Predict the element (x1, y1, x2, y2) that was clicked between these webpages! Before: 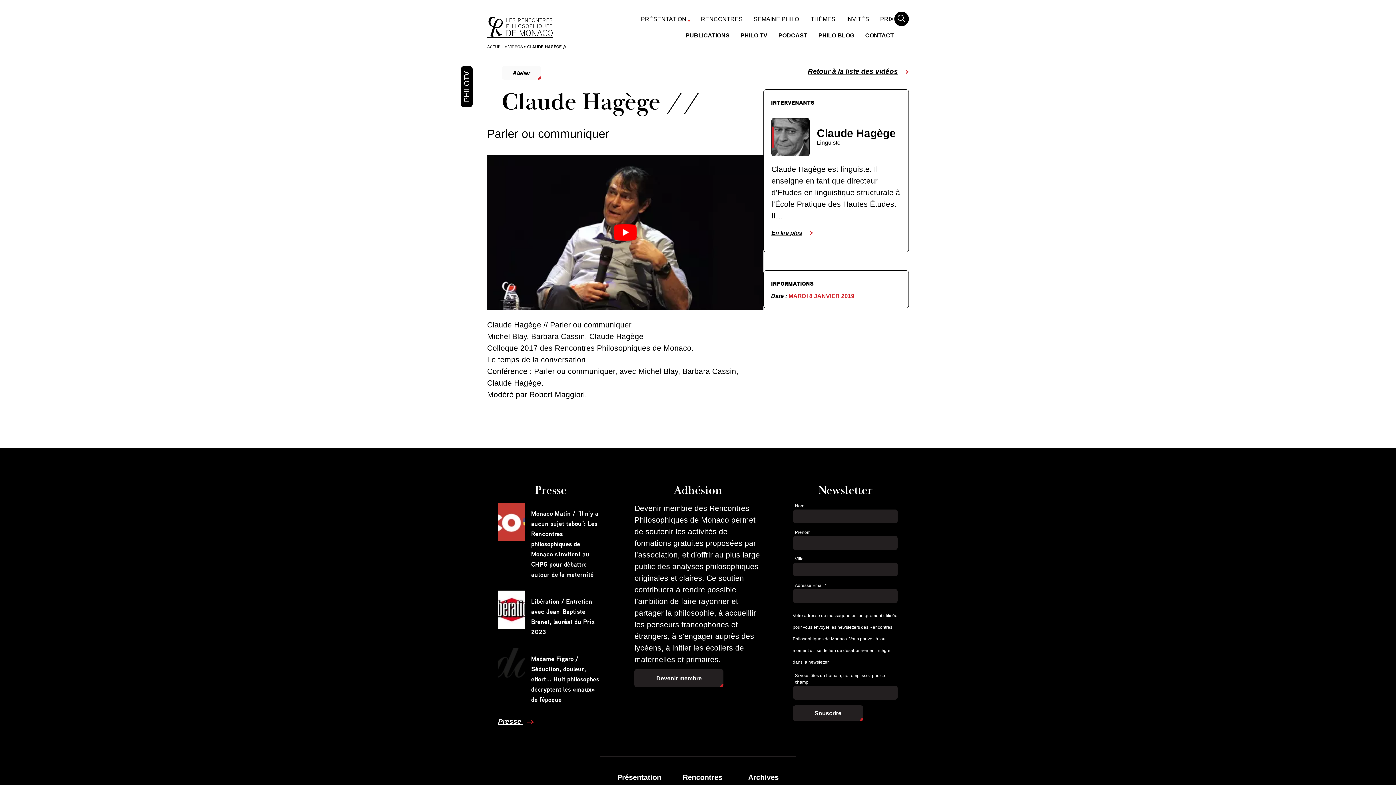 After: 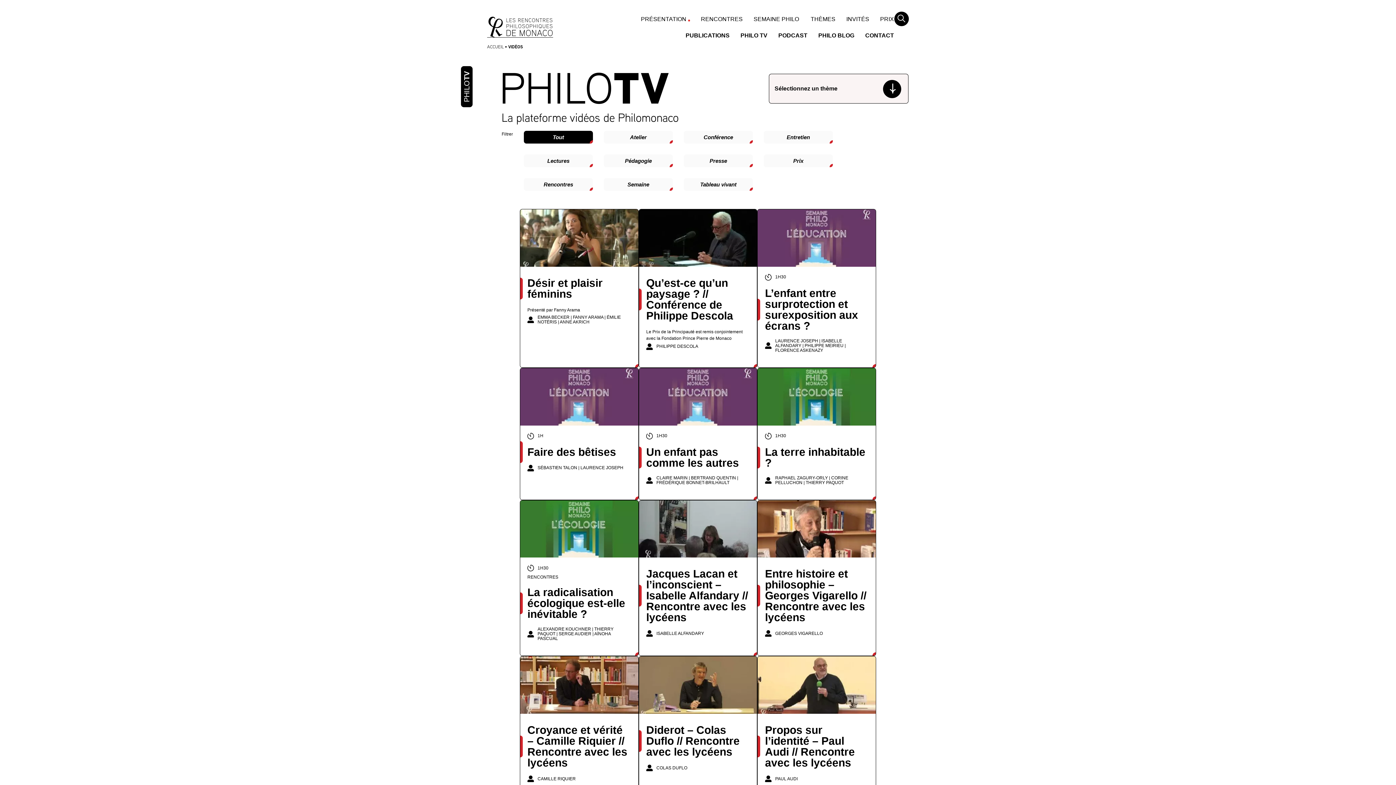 Action: label: VIDÉOS bbox: (508, 43, 522, 50)